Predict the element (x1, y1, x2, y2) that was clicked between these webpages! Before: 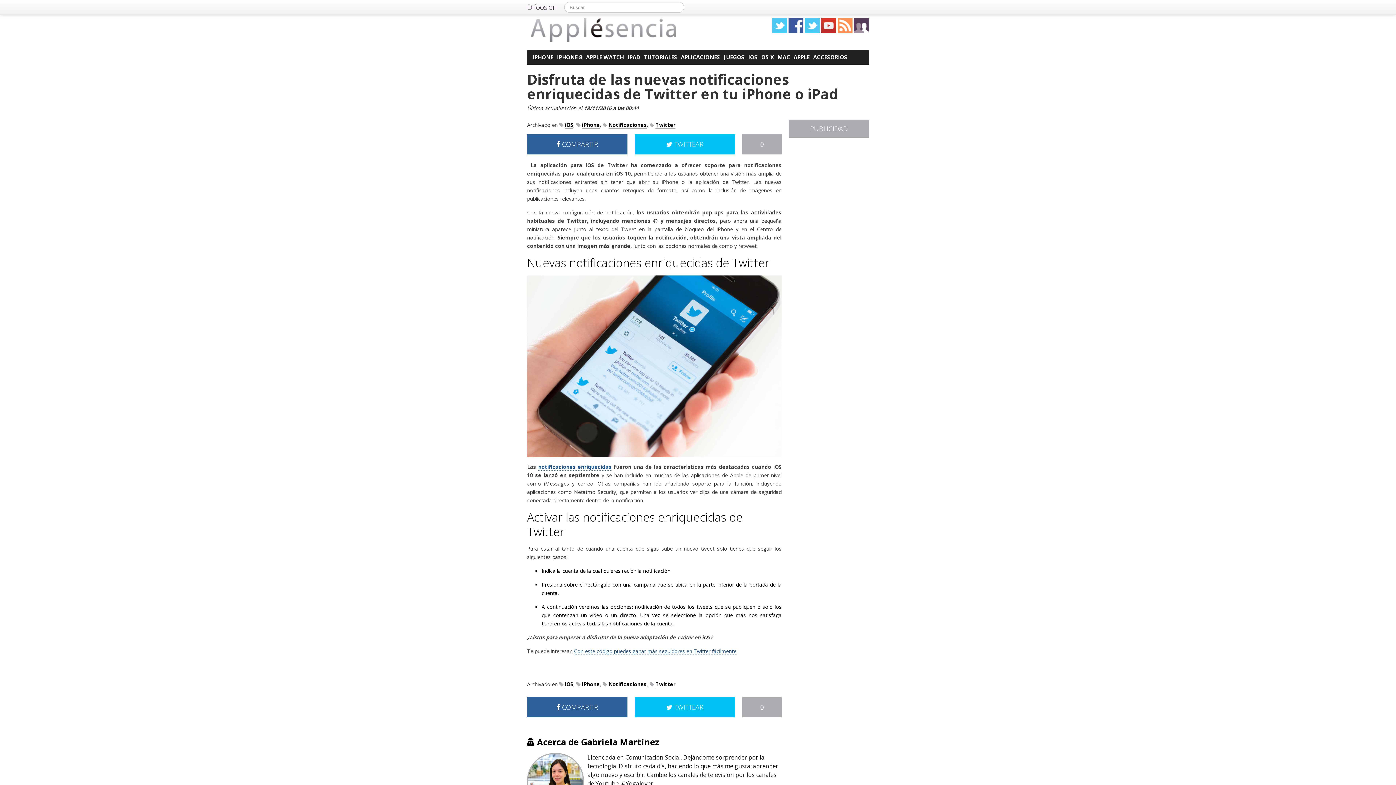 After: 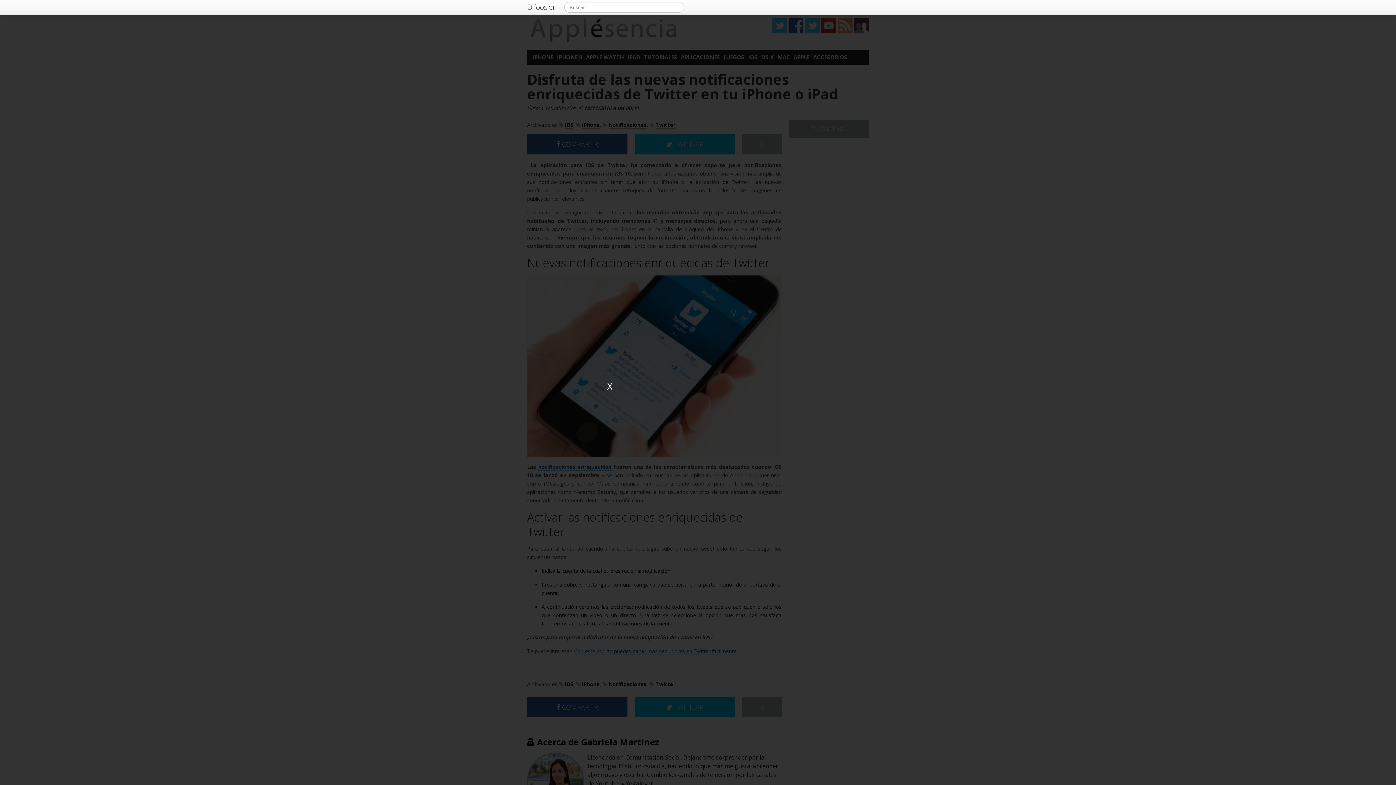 Action: label: Difoosion bbox: (520, 0, 564, 14)